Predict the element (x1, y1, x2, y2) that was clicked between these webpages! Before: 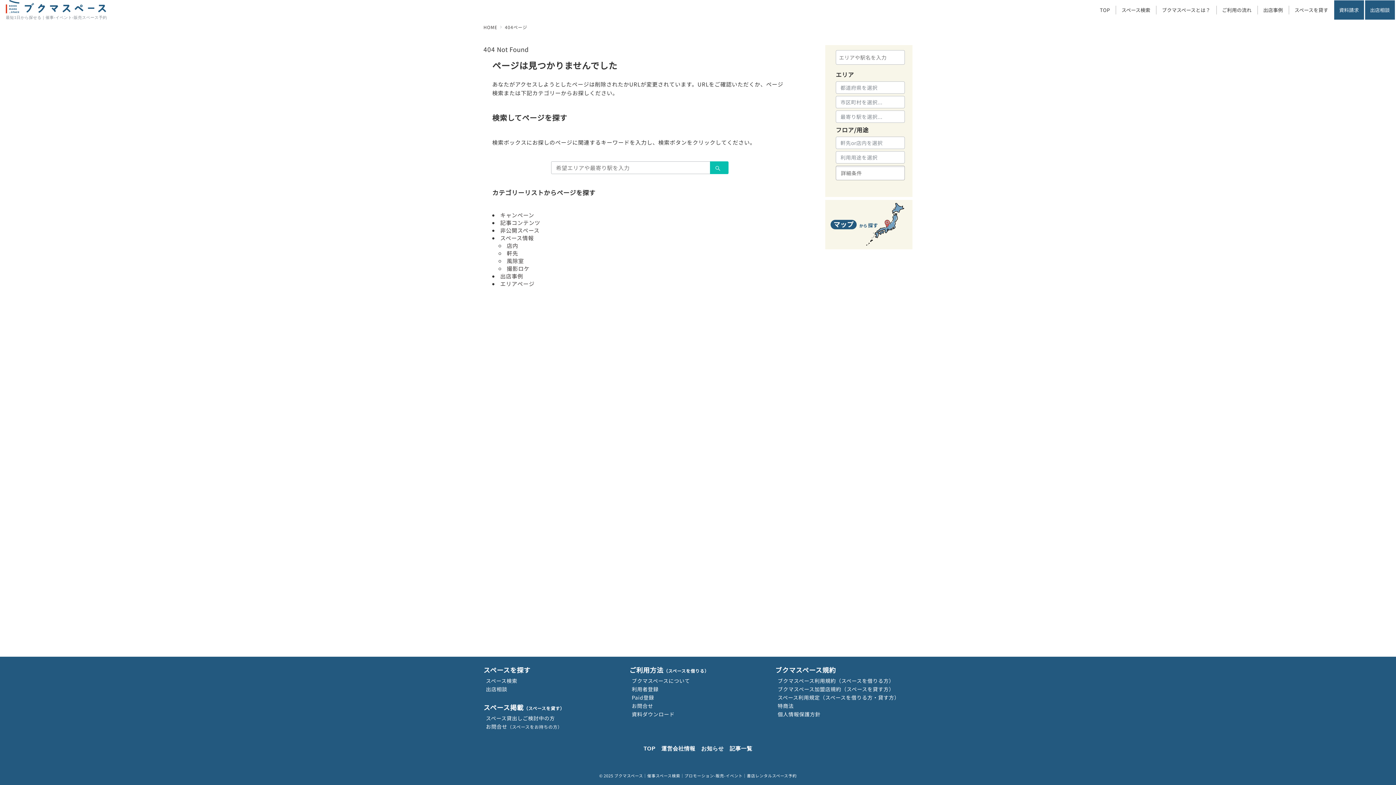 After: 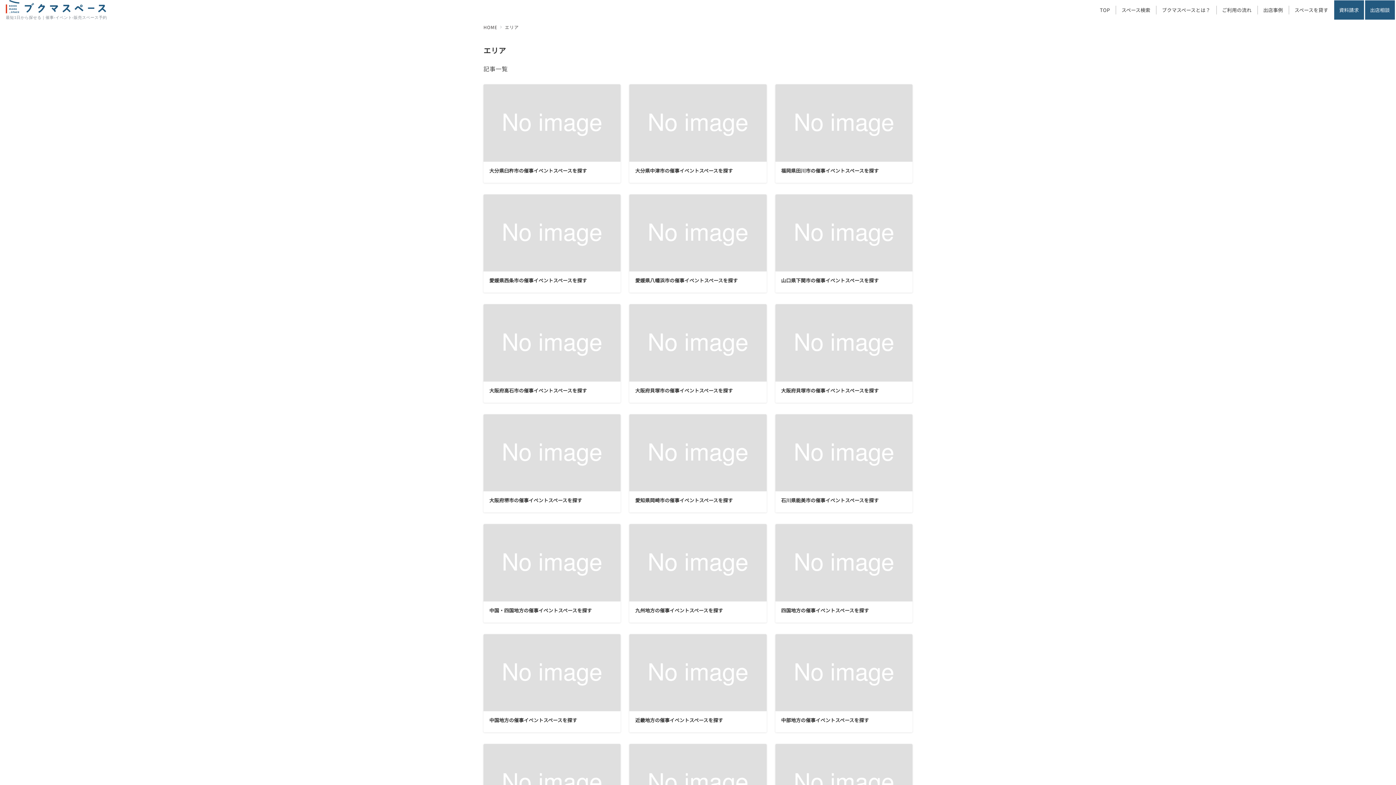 Action: label: エリアページ bbox: (500, 280, 534, 287)